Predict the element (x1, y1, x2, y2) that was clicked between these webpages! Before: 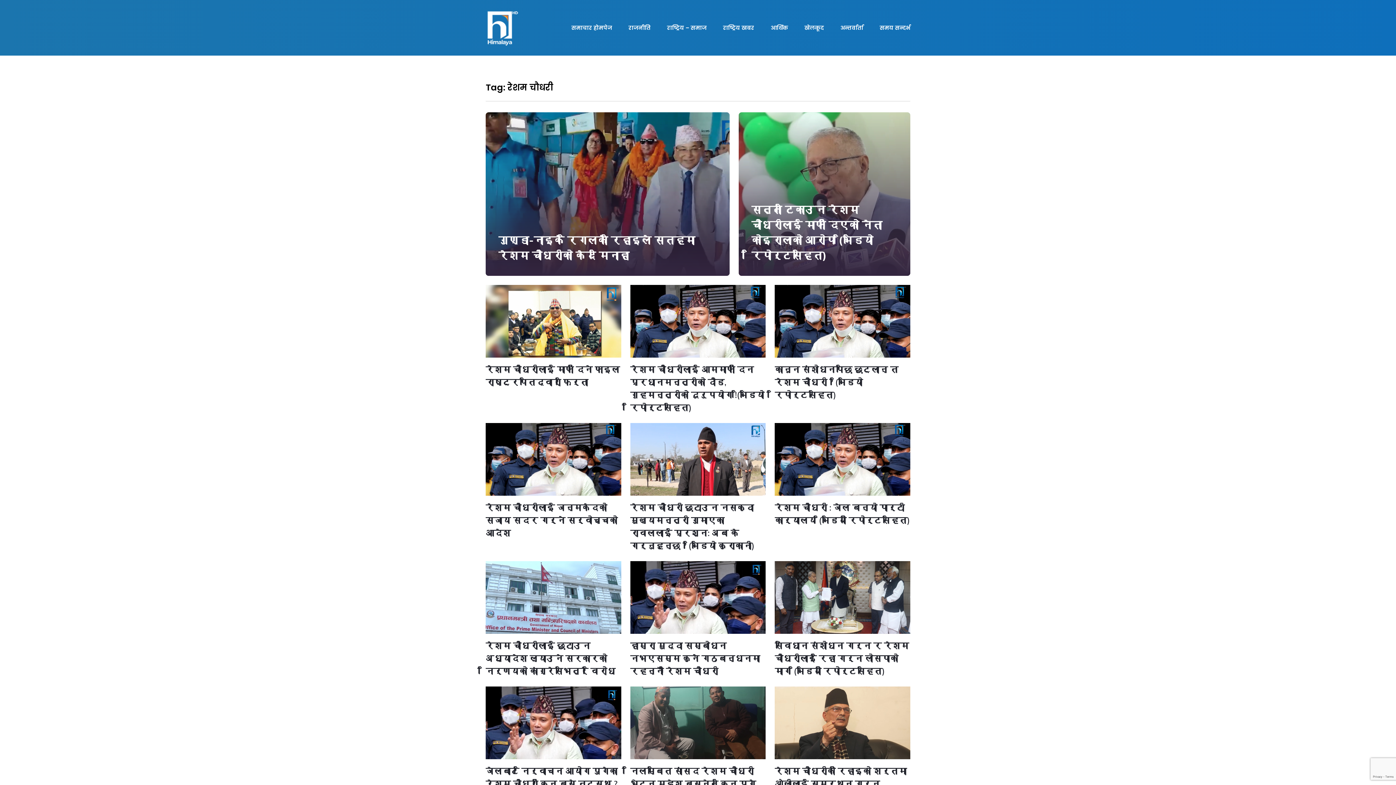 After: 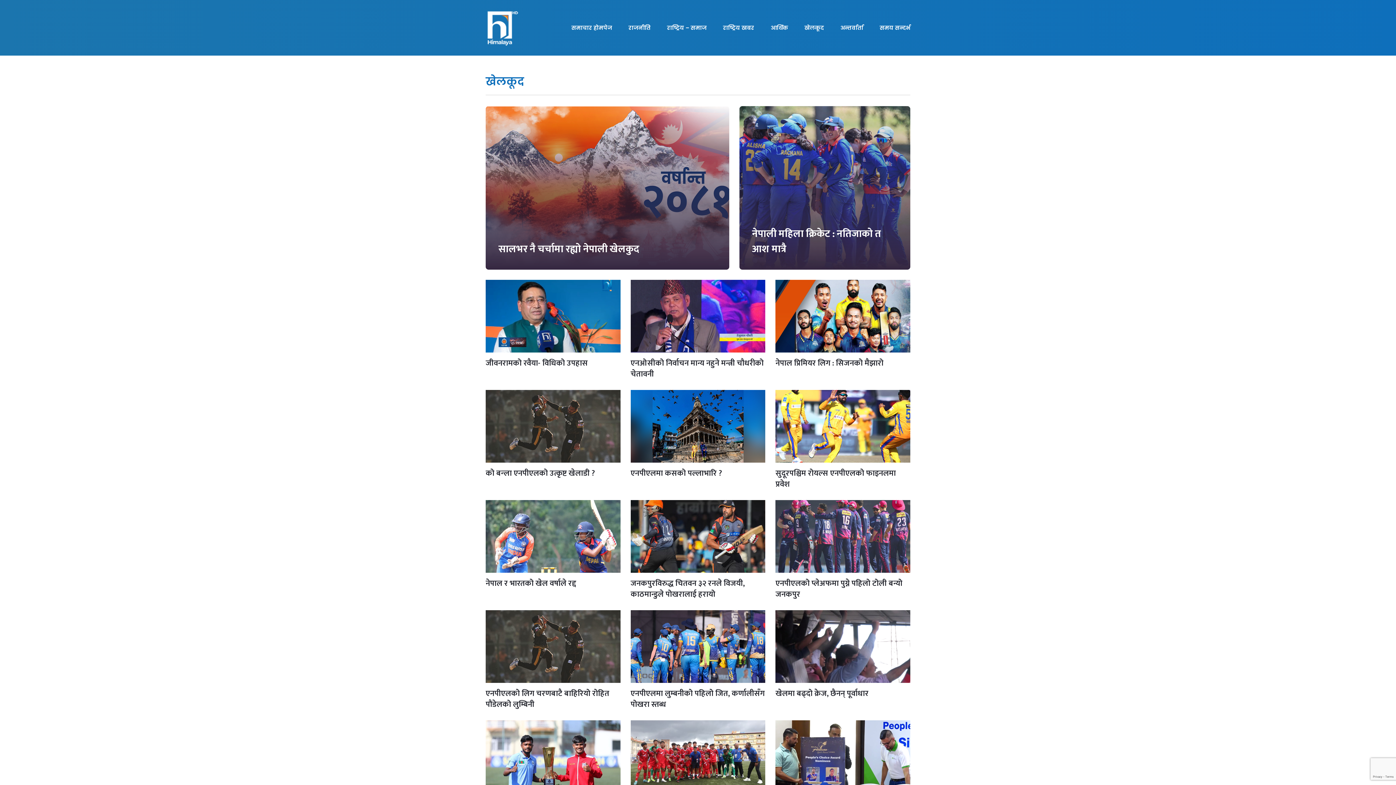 Action: label: खेलकूद bbox: (804, 0, 824, 55)